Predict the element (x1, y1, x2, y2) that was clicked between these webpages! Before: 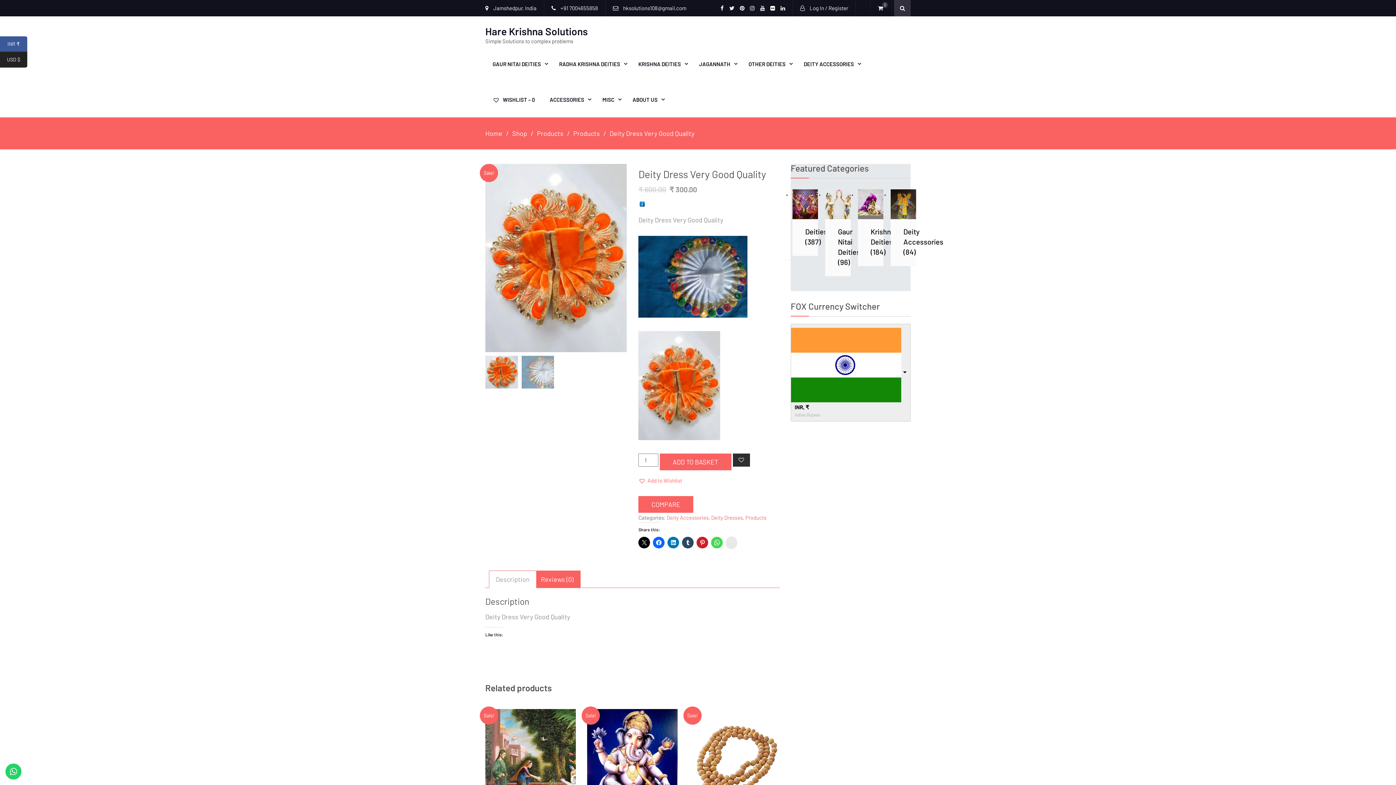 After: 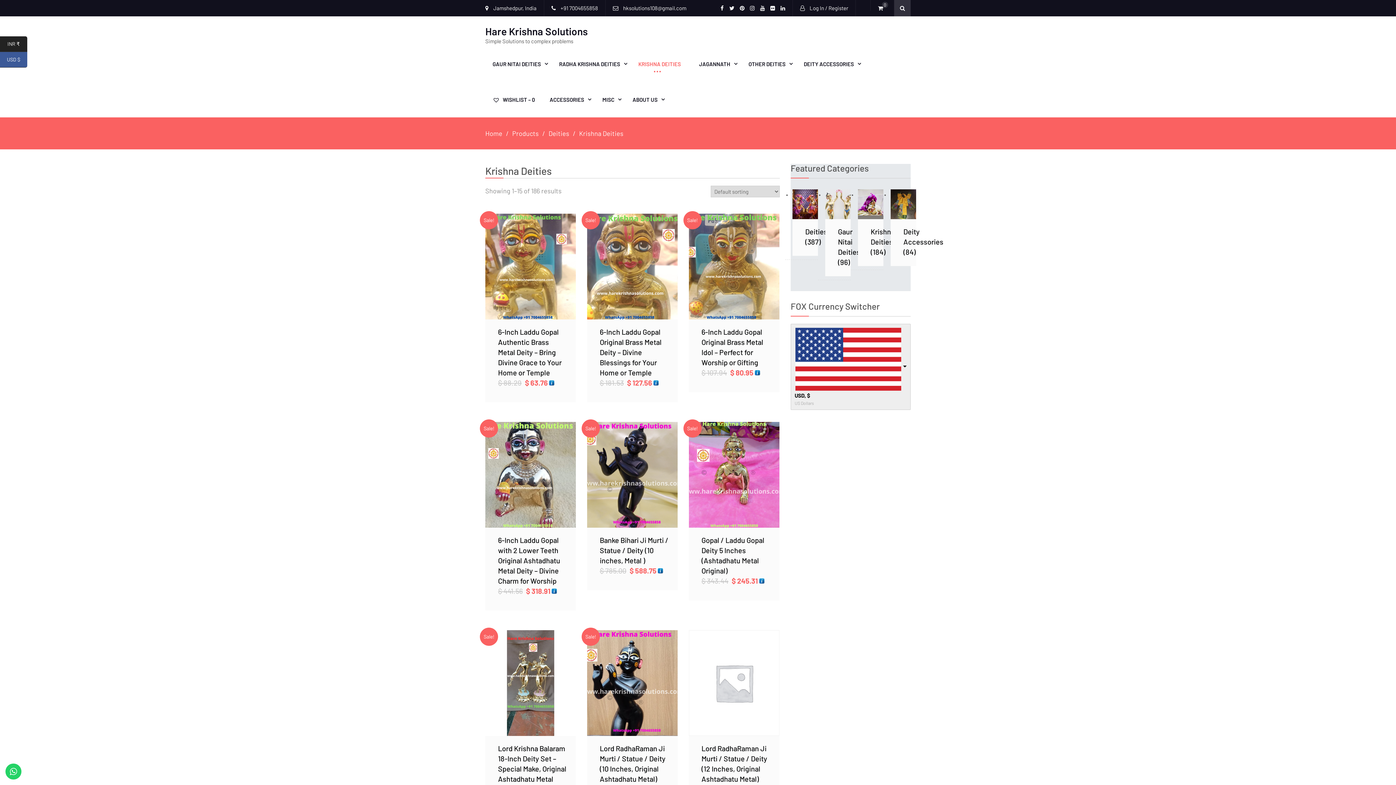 Action: bbox: (858, 193, 901, 215) label: VIEW DETAILS